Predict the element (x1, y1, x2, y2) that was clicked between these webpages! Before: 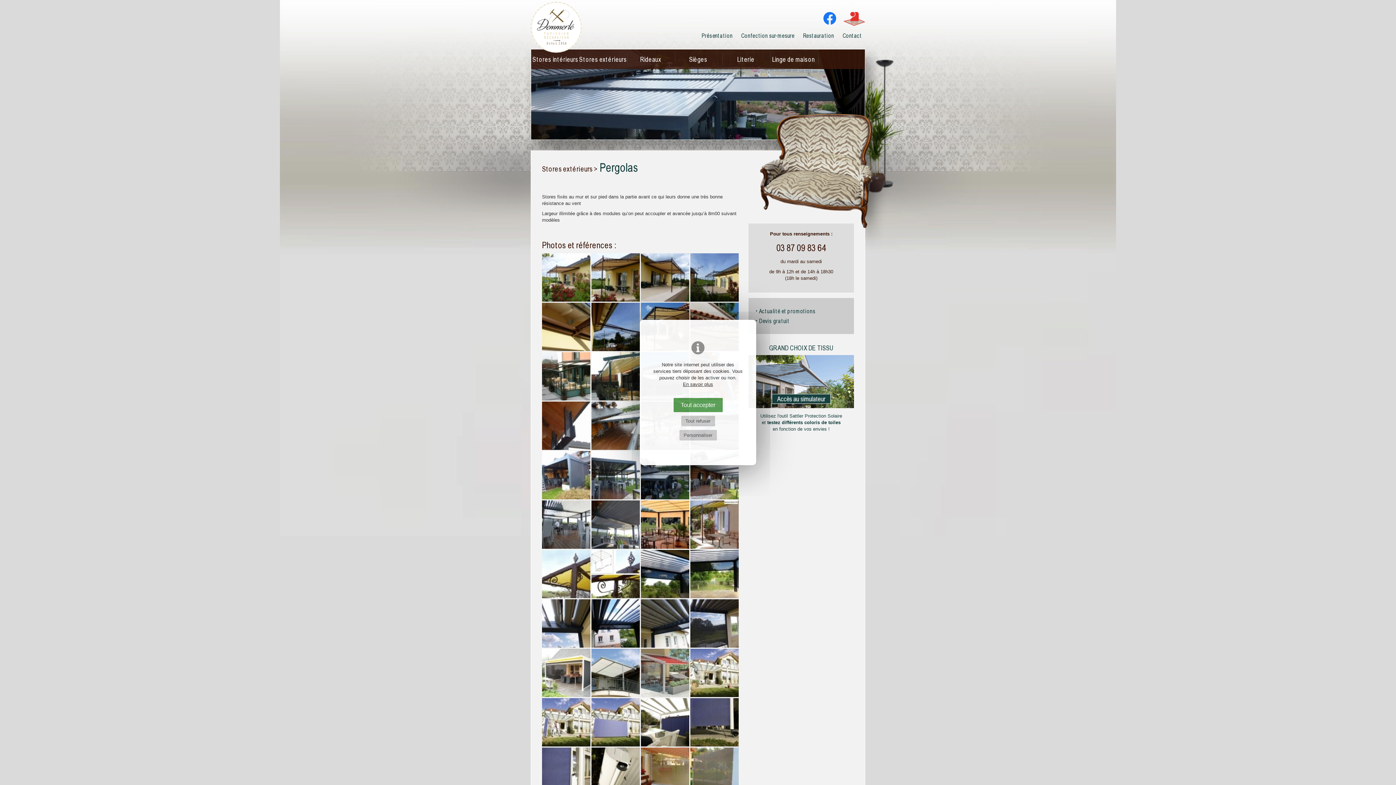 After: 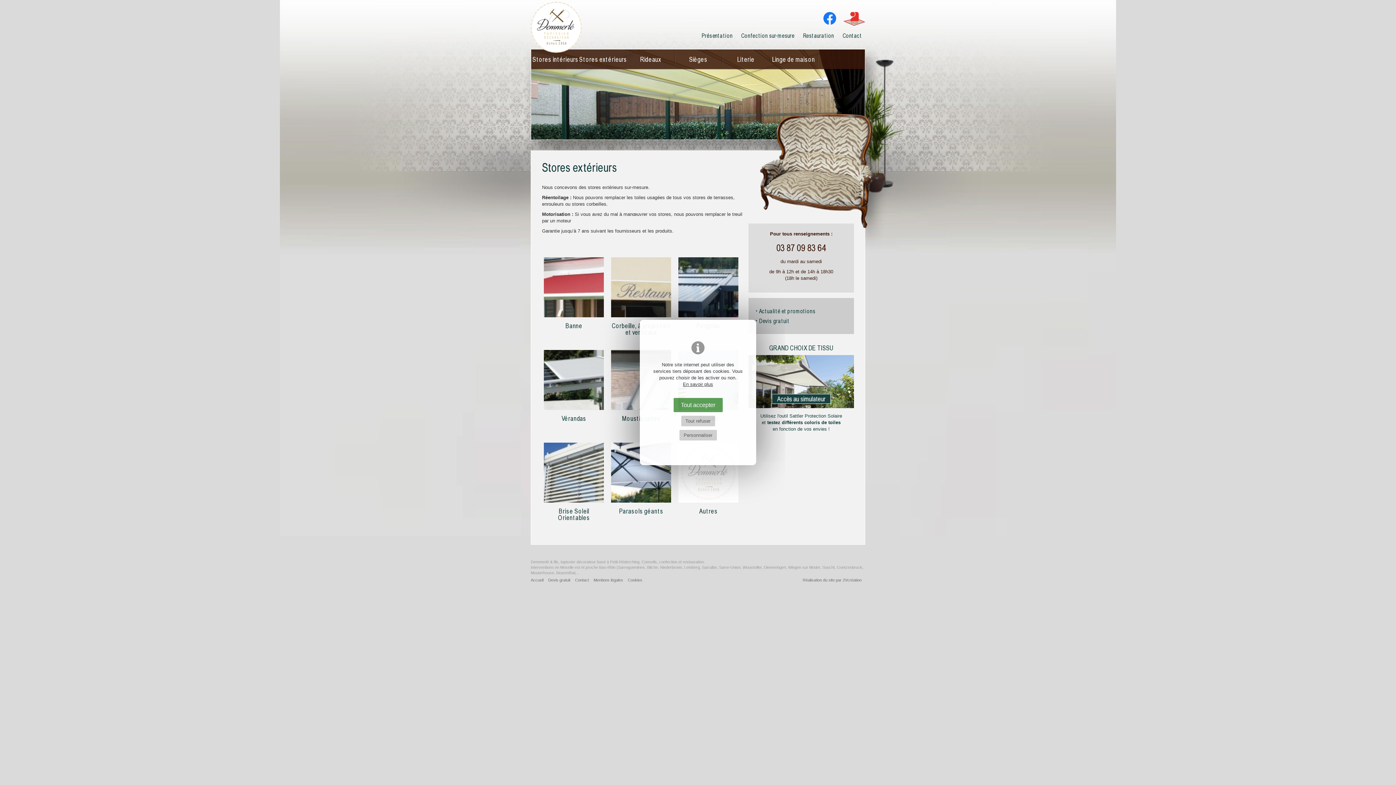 Action: label: Stores extérieurs > bbox: (542, 165, 597, 173)